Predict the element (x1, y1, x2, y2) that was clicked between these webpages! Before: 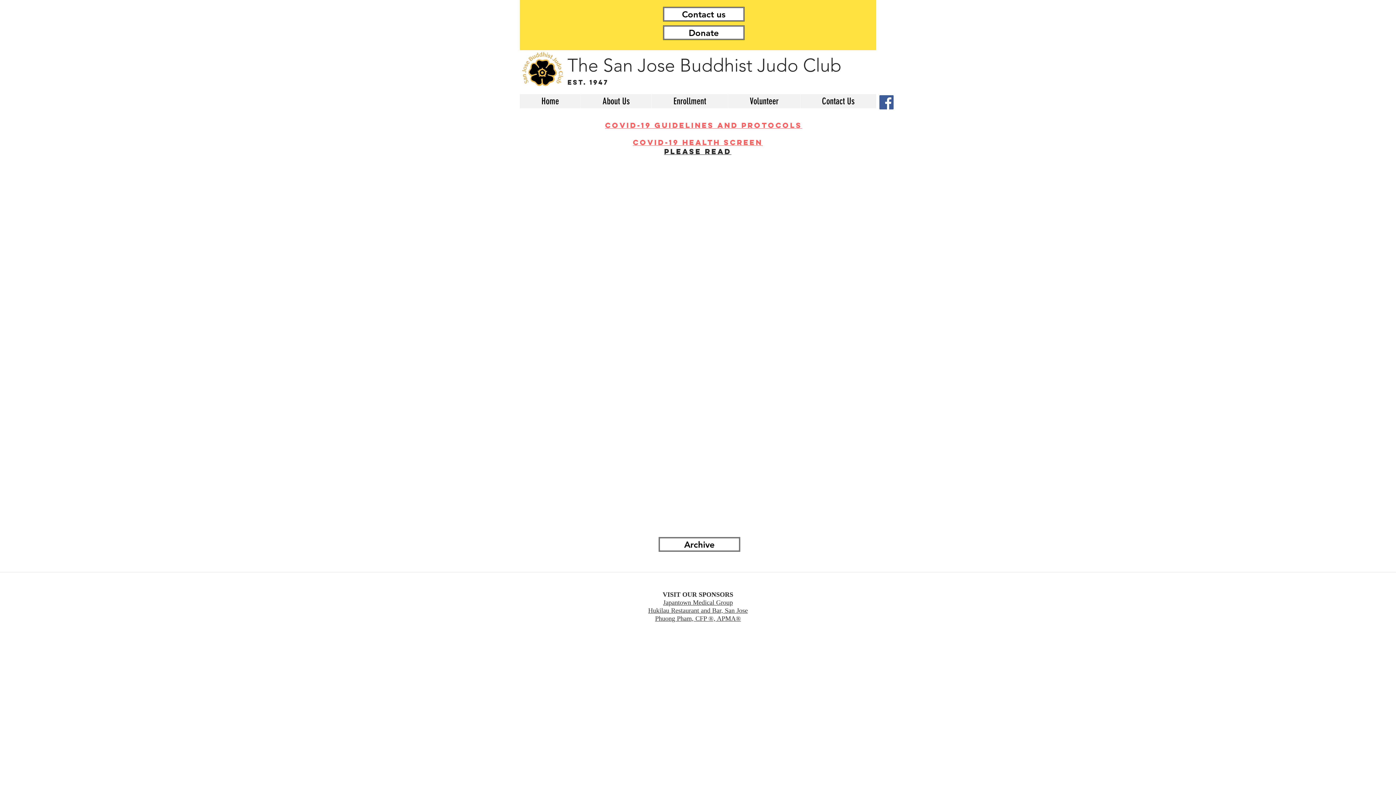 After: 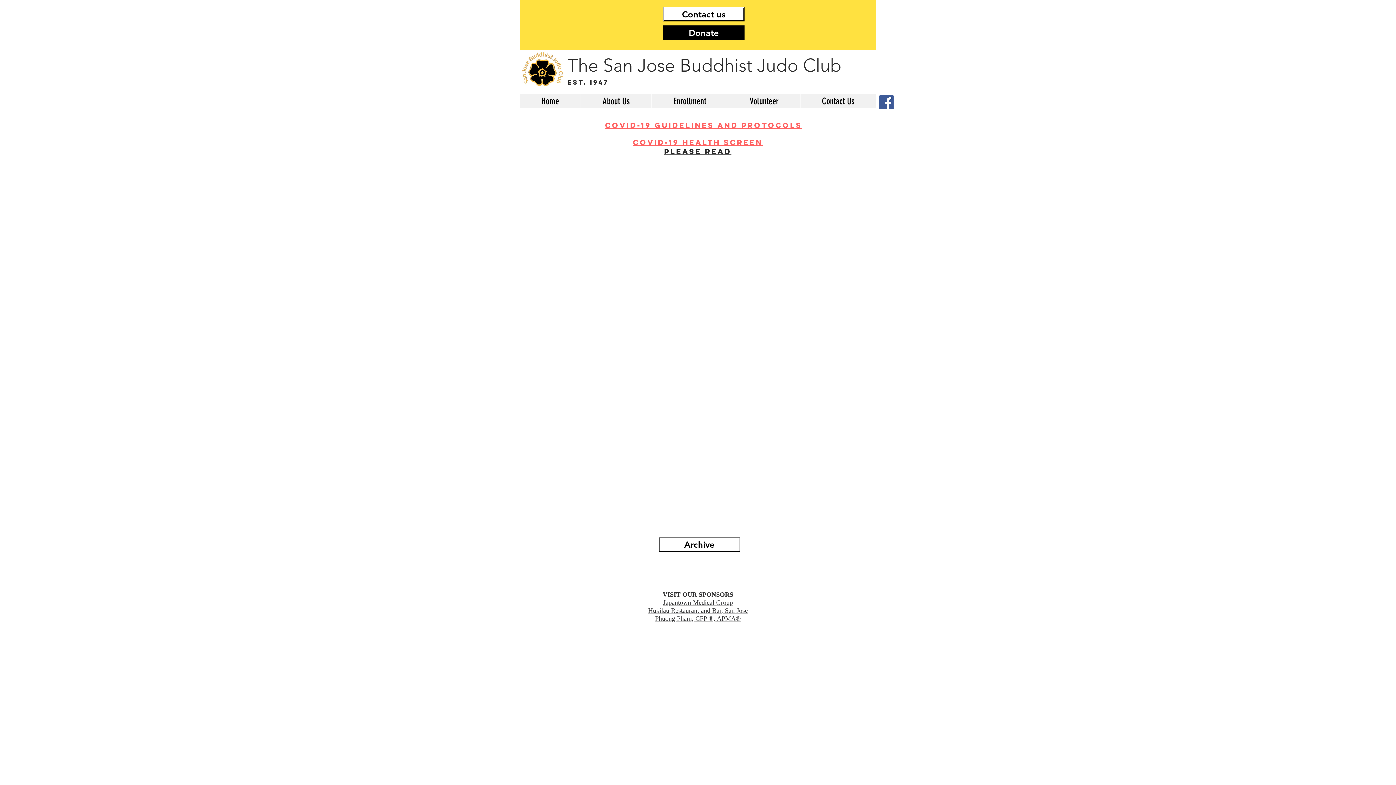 Action: label: Donate bbox: (663, 25, 744, 40)